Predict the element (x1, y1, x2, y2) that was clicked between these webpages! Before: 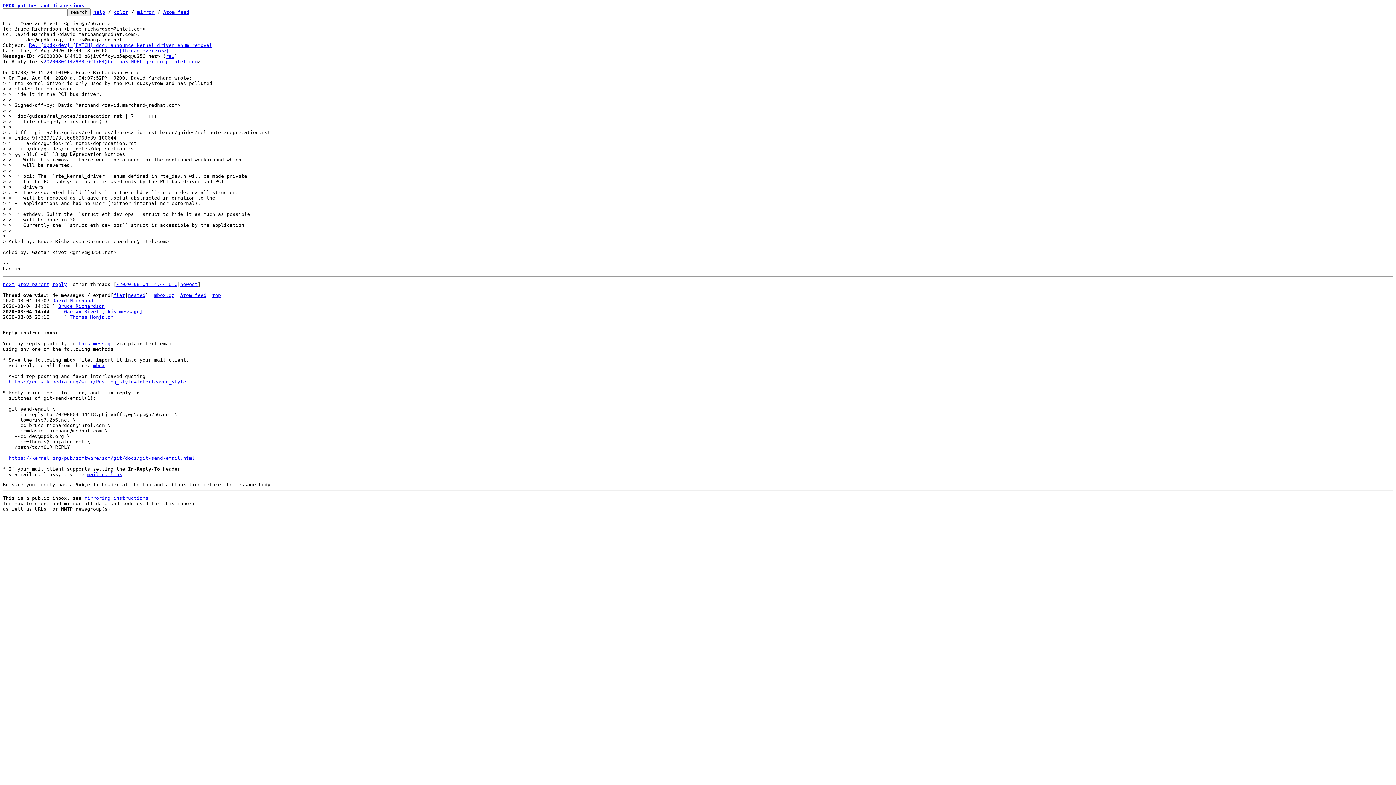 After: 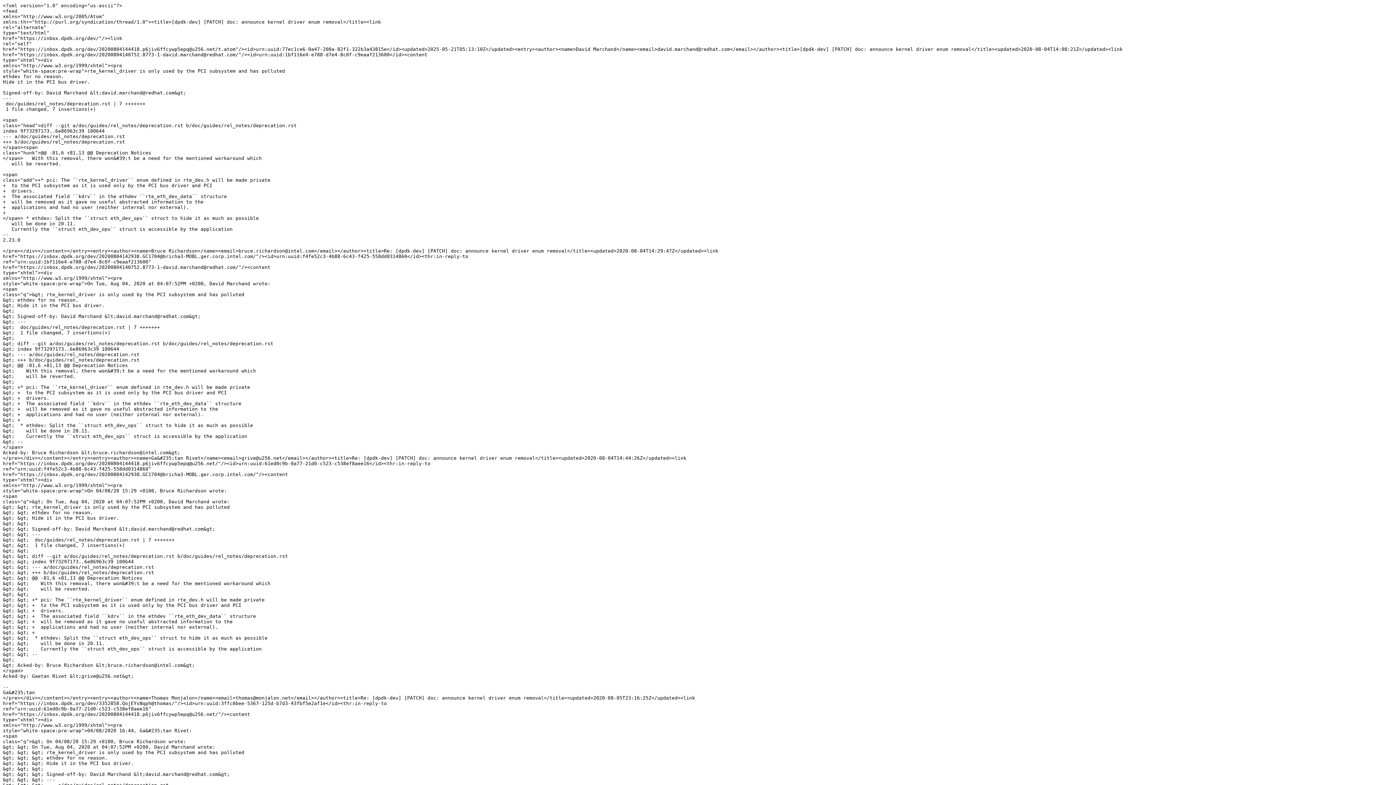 Action: label: Atom feed bbox: (180, 292, 206, 298)